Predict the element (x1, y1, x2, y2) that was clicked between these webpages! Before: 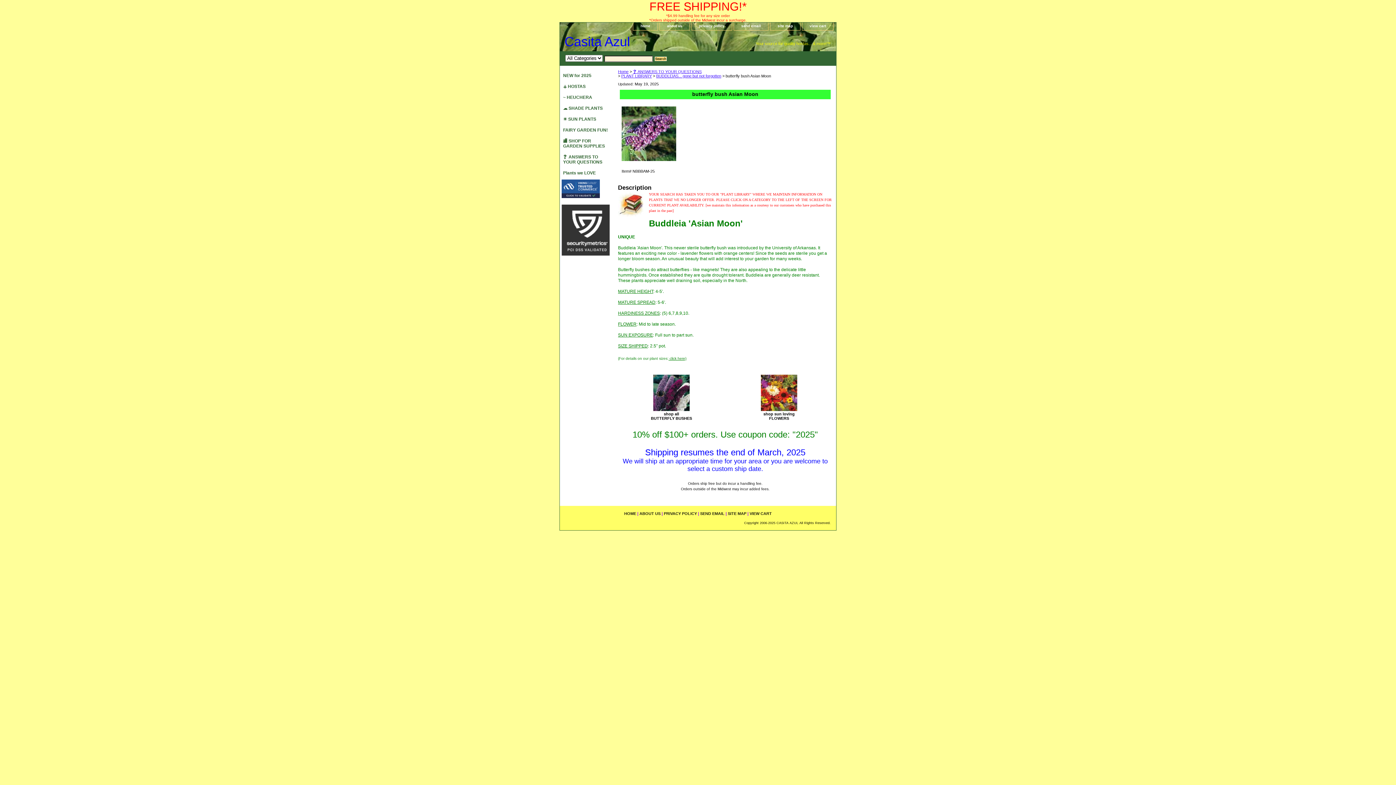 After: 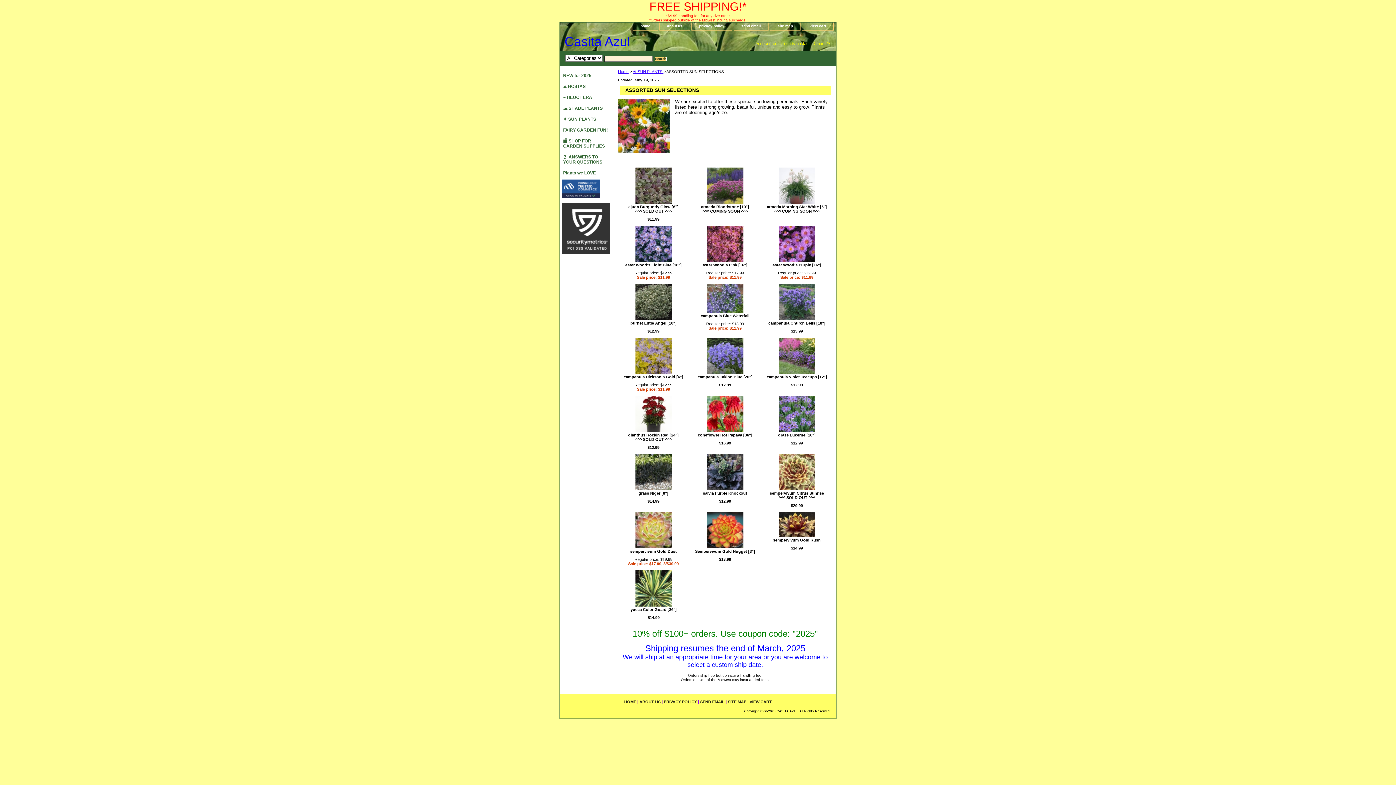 Action: bbox: (763, 412, 794, 420) label: shop sun loving
FLOWERS